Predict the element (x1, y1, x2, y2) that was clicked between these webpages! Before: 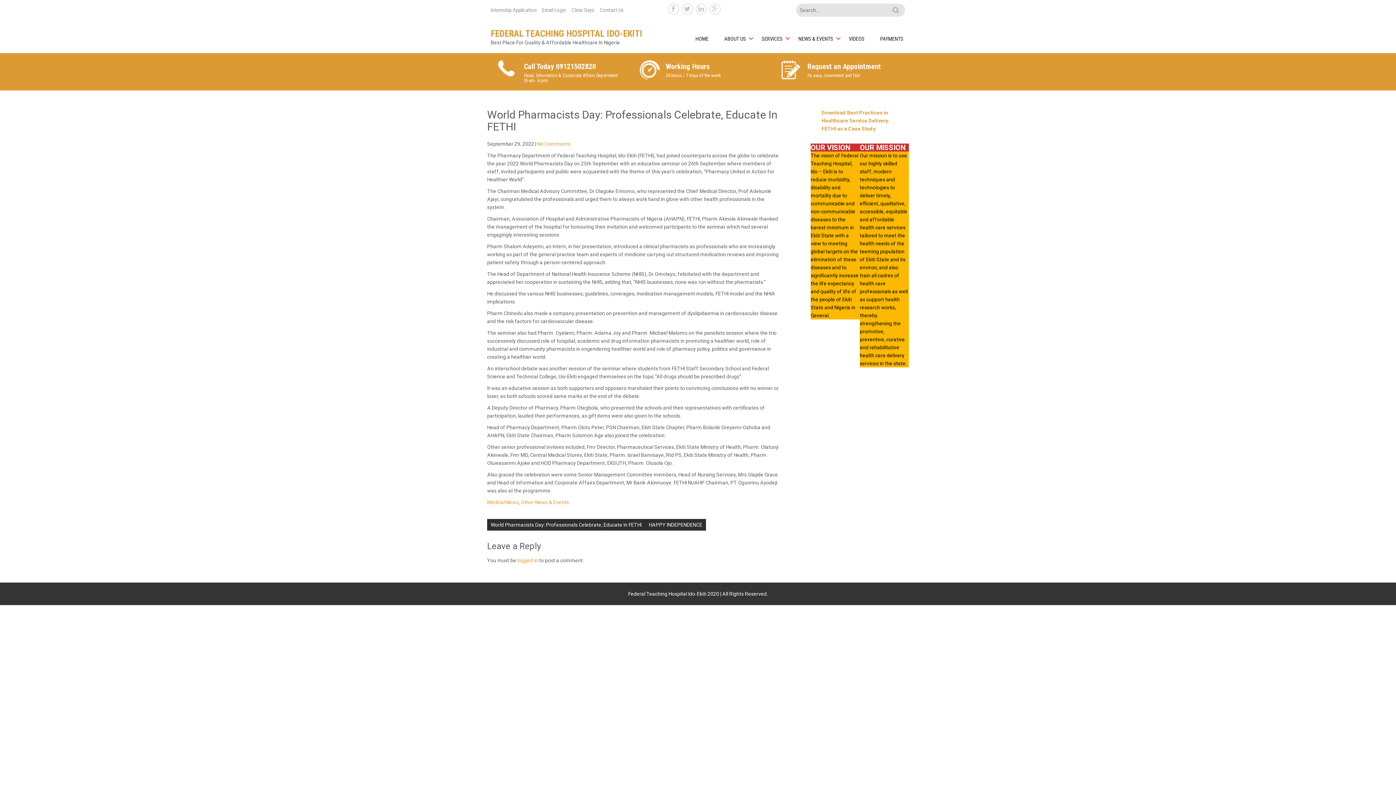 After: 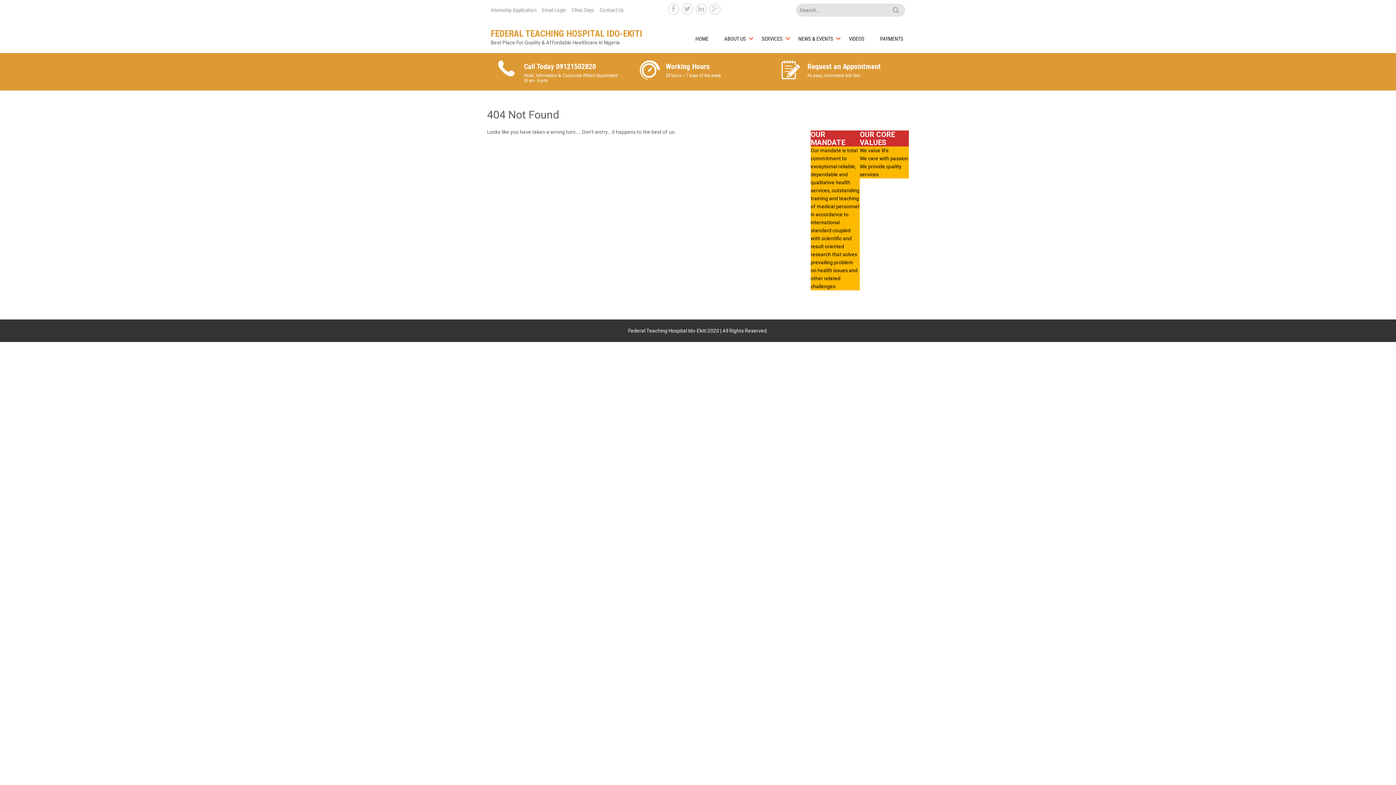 Action: bbox: (821, 109, 889, 131) label: Download Best Practices in Healthcare Service Delivery: FETHI as a Case Study